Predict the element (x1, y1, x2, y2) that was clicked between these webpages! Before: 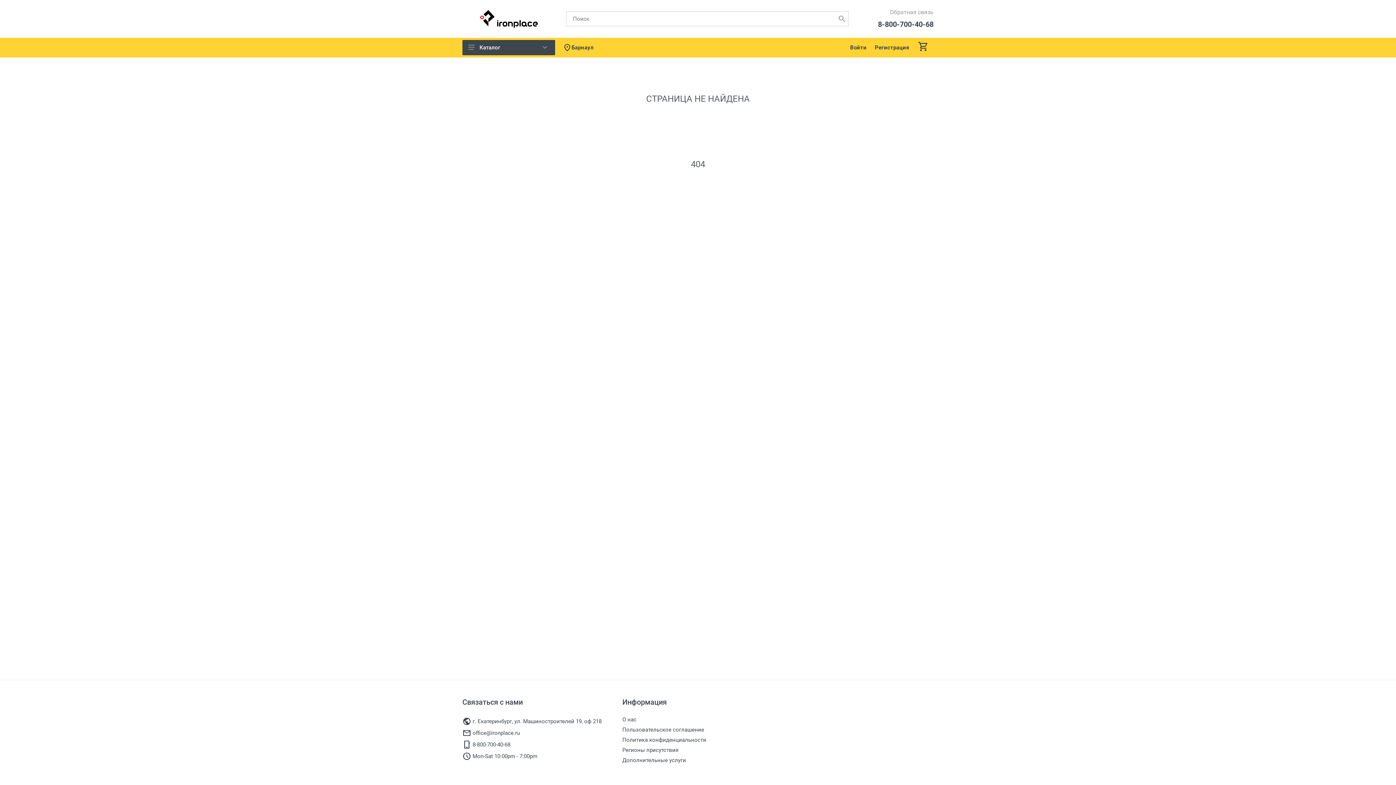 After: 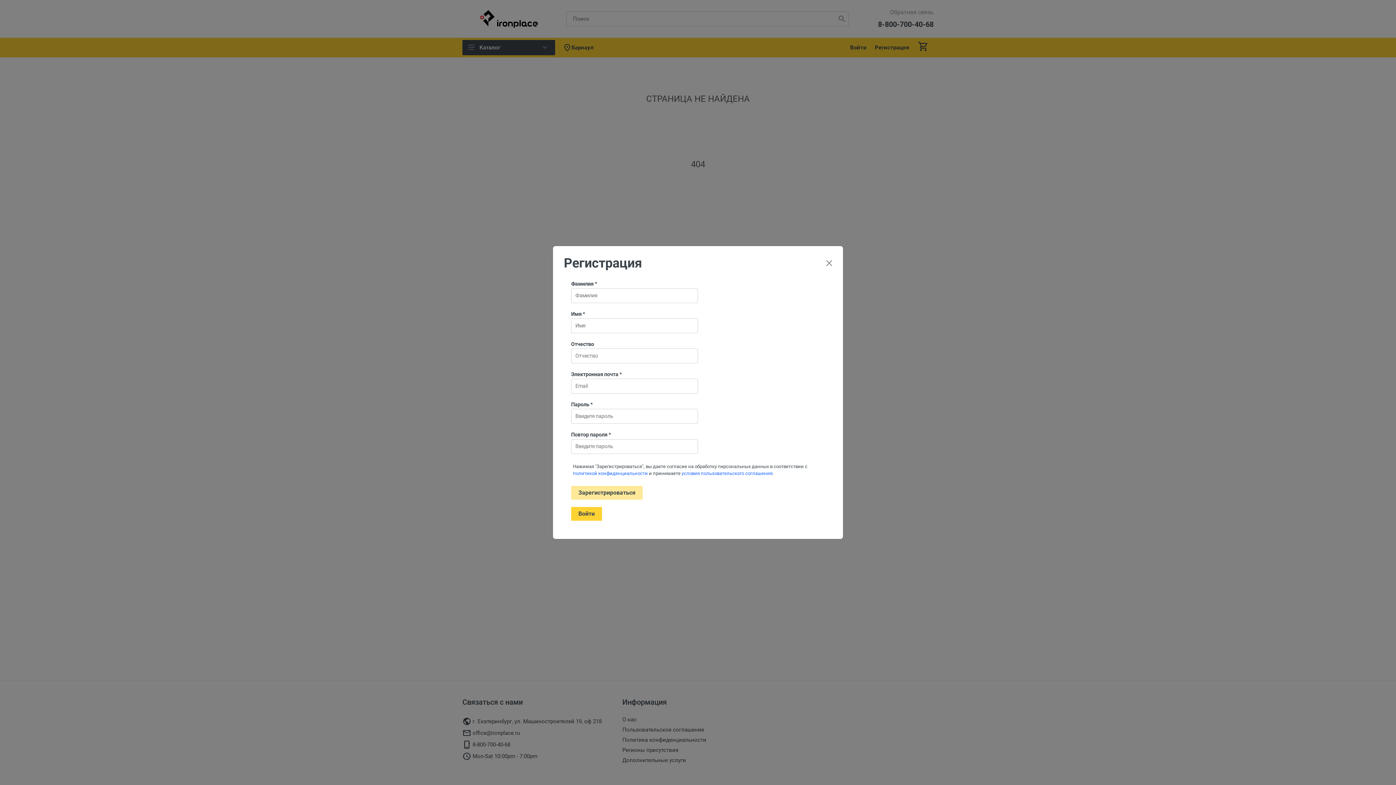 Action: bbox: (870, 40, 913, 54) label: Регистрация